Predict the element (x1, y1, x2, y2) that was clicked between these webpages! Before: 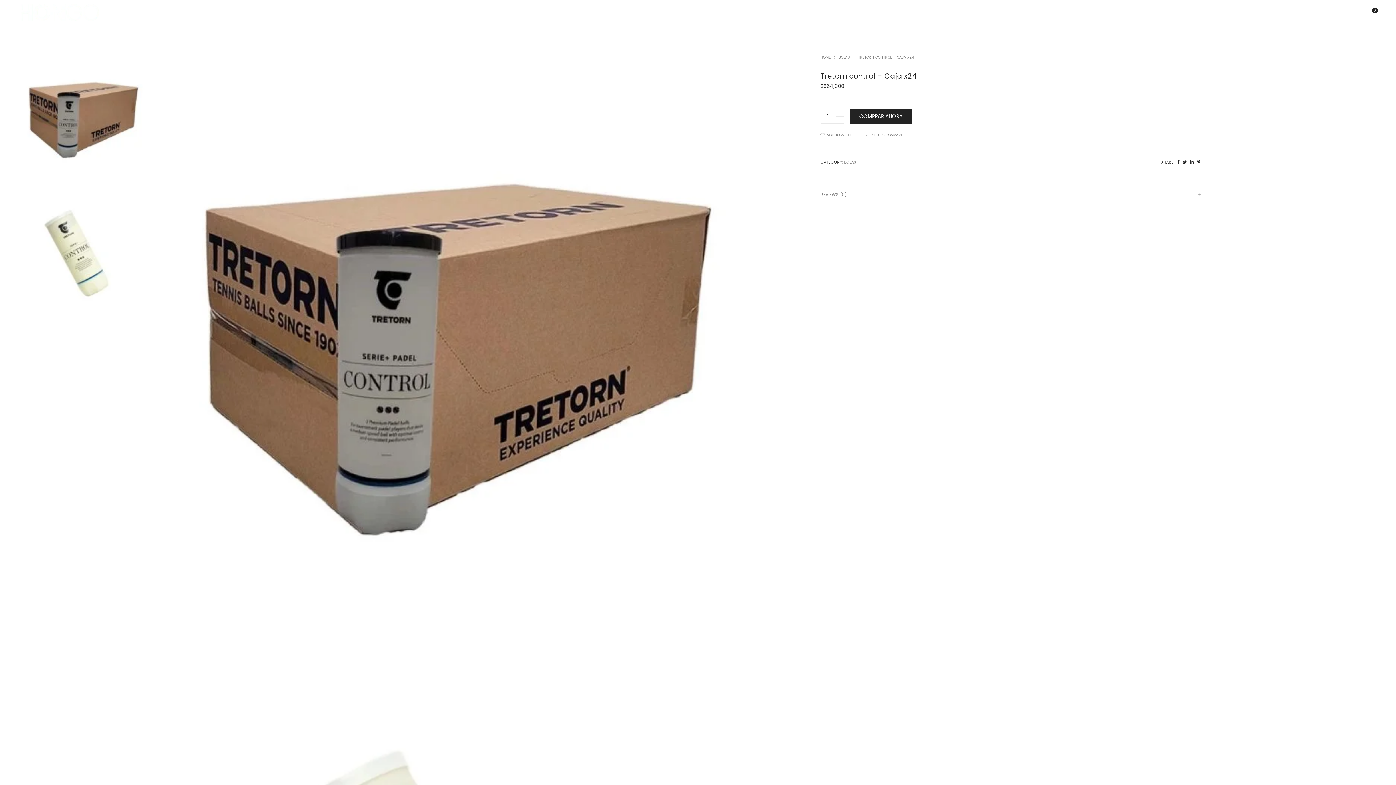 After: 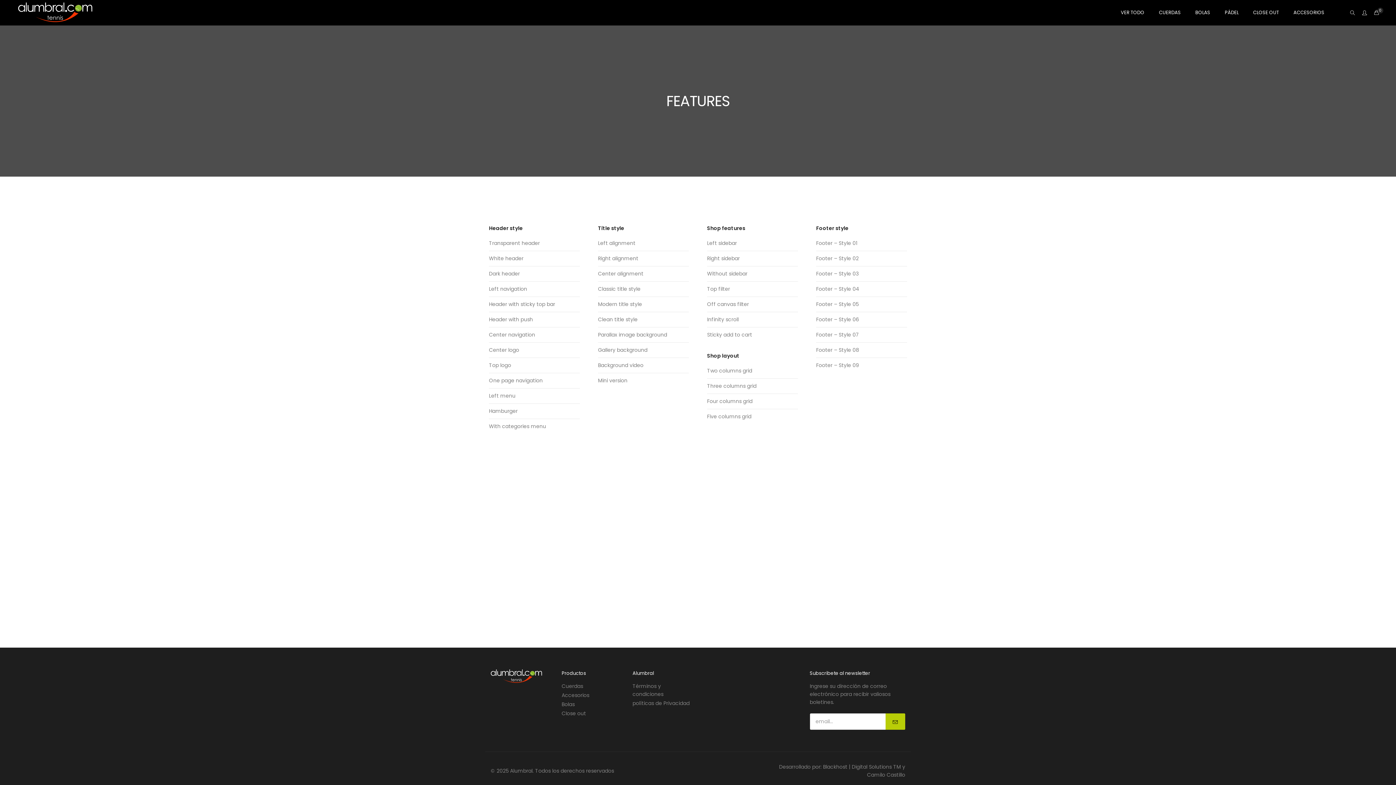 Action: label: Features bbox: (1301, 14, 1329, 39)